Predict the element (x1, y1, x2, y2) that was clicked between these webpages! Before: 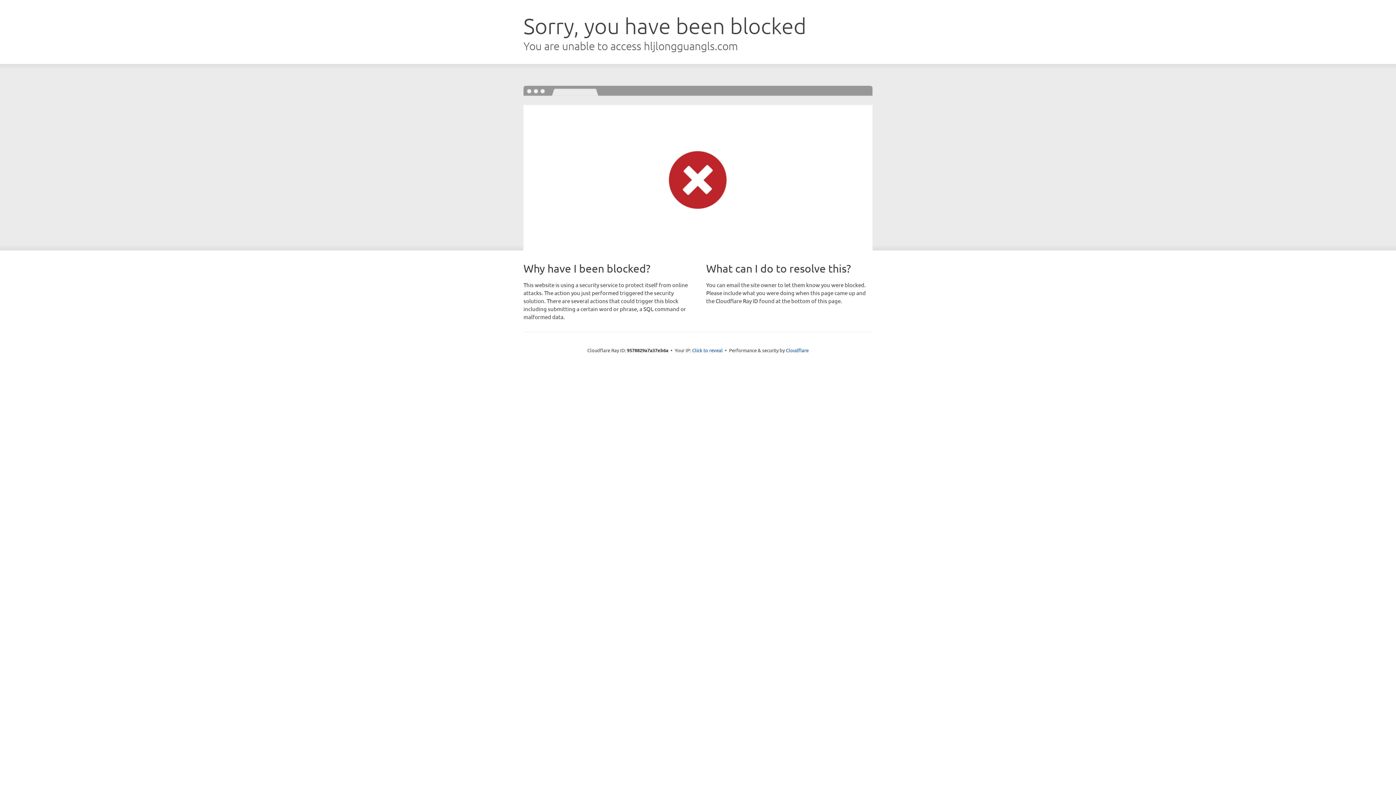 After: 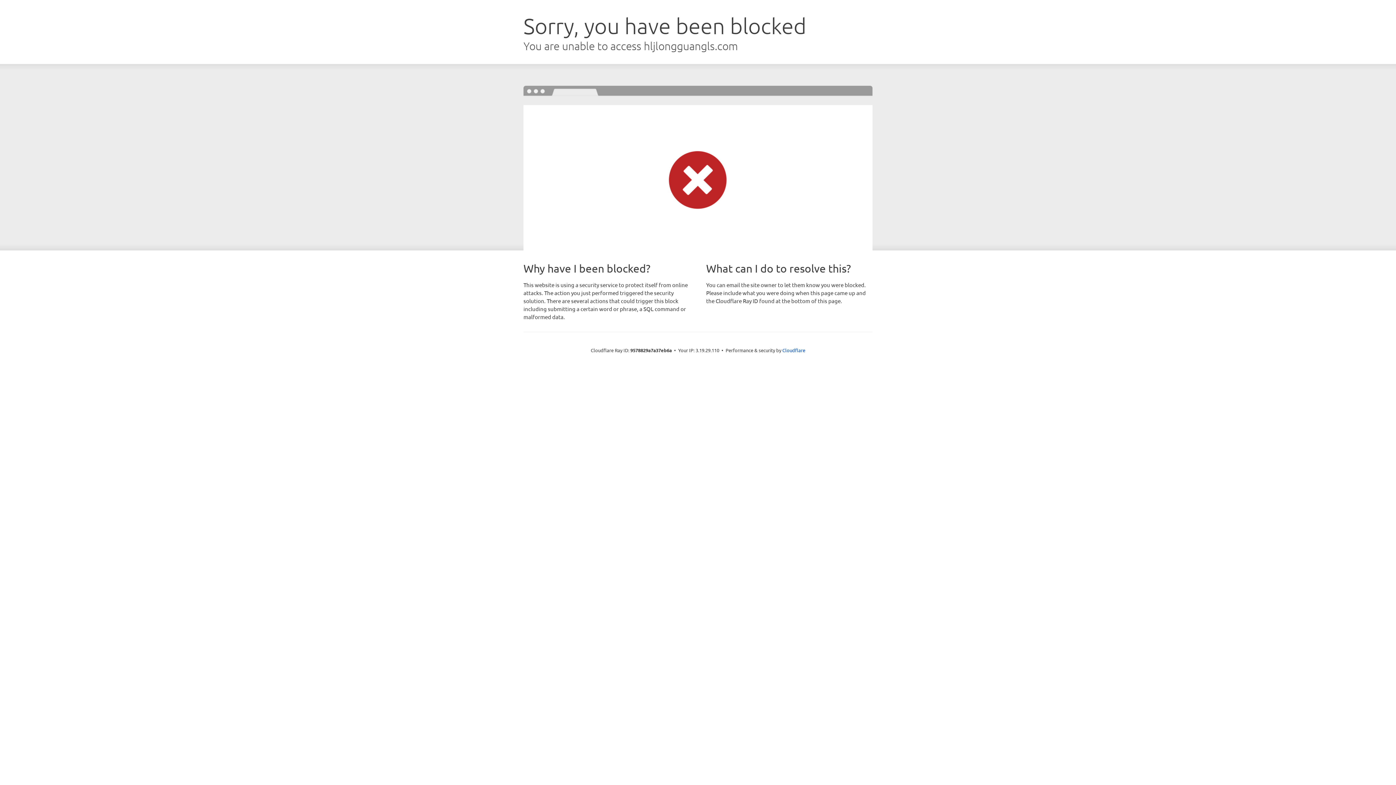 Action: label: Click to reveal bbox: (692, 346, 722, 353)